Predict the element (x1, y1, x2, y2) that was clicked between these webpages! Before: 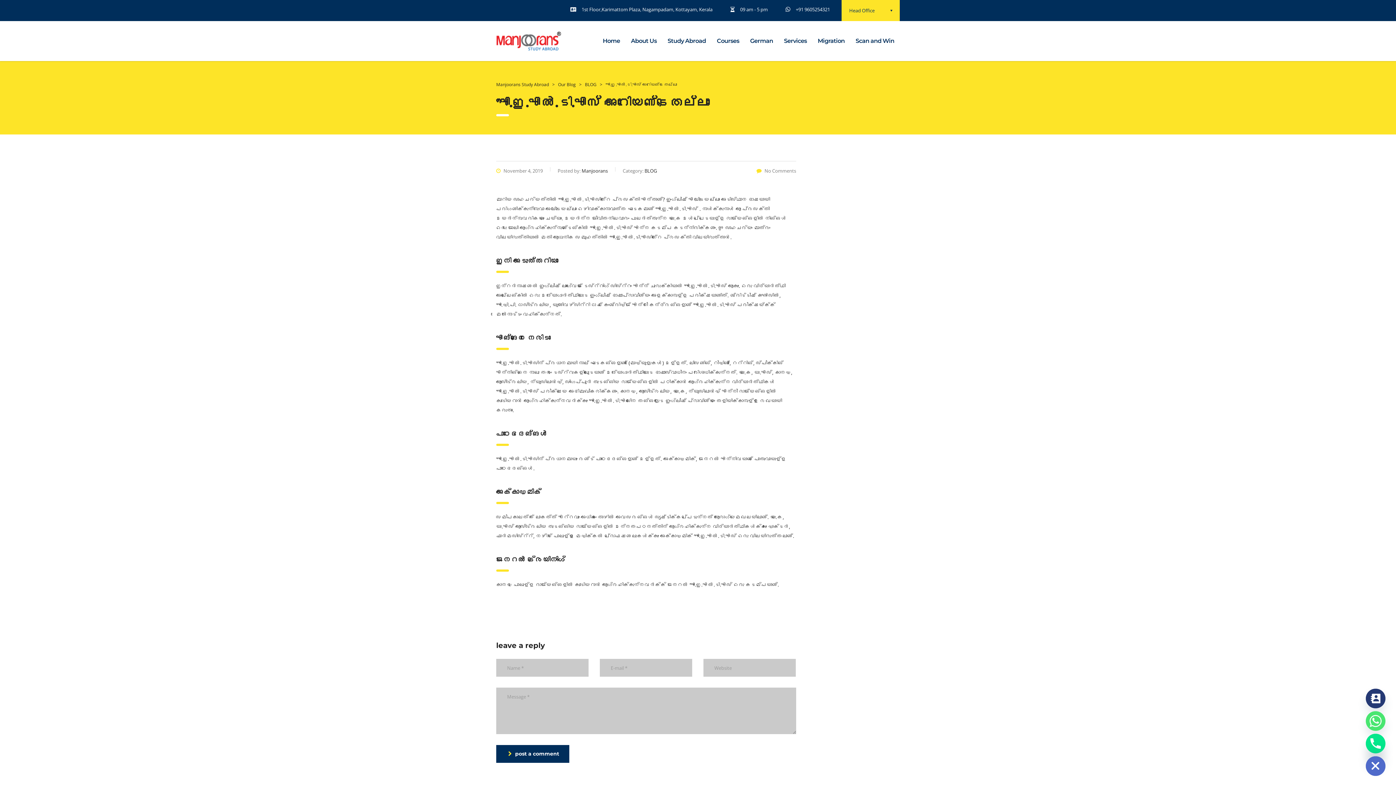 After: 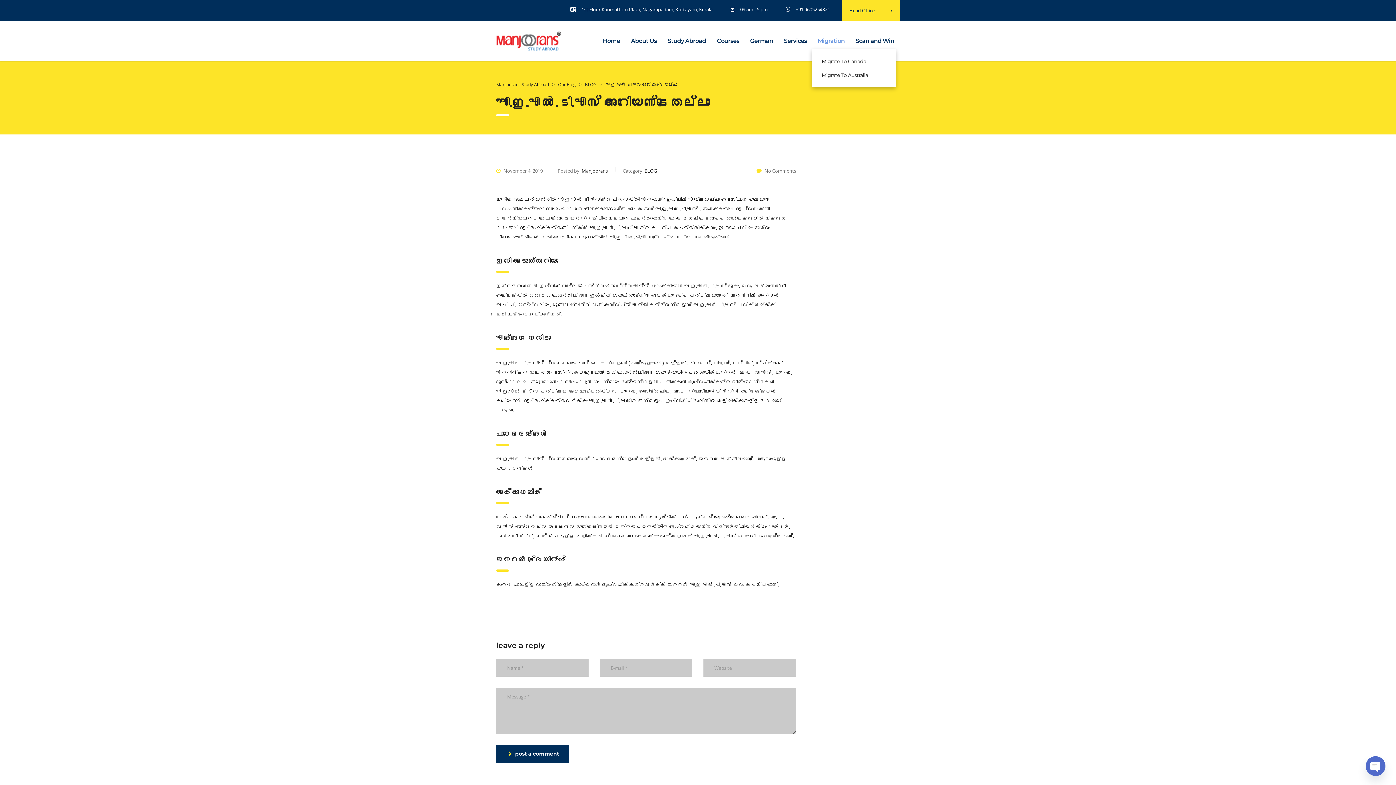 Action: bbox: (812, 32, 850, 48) label: Migration